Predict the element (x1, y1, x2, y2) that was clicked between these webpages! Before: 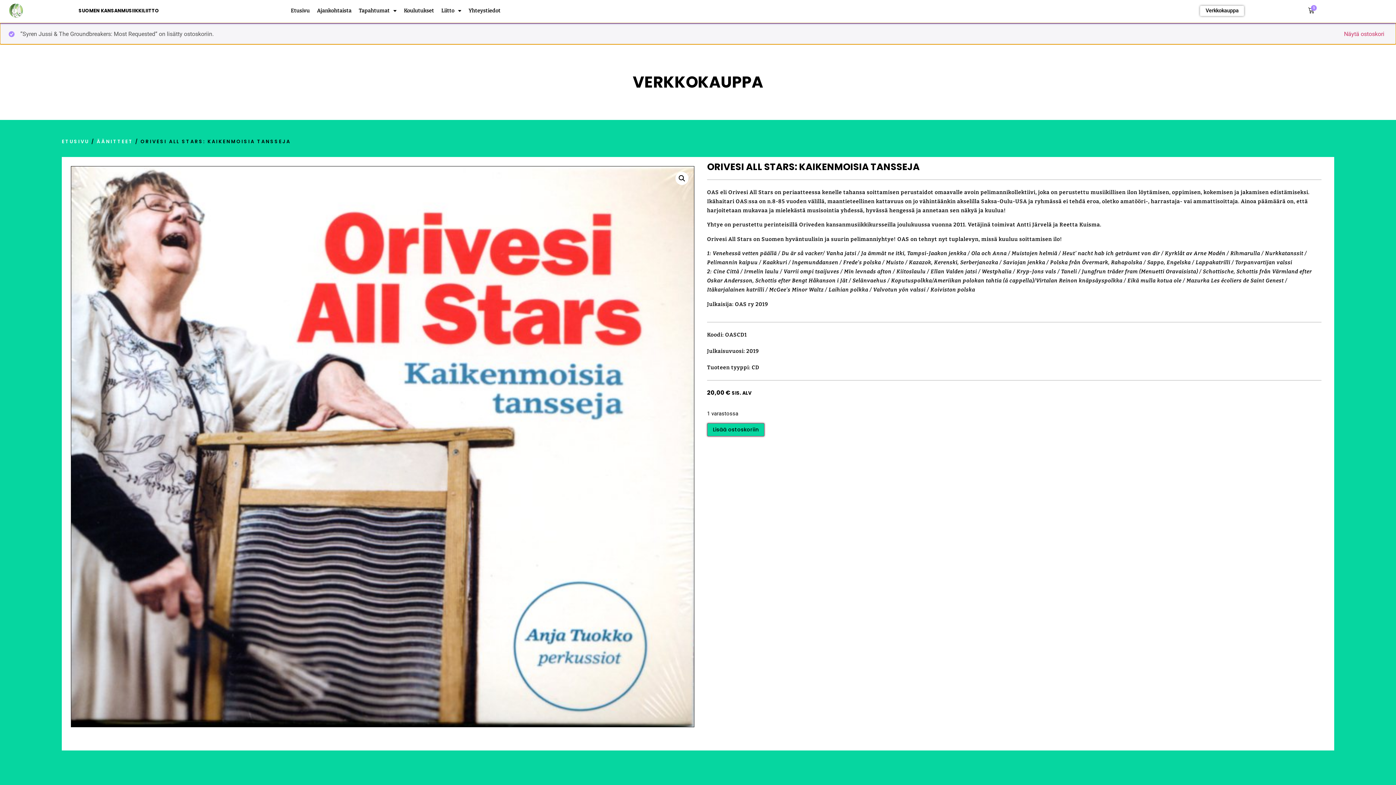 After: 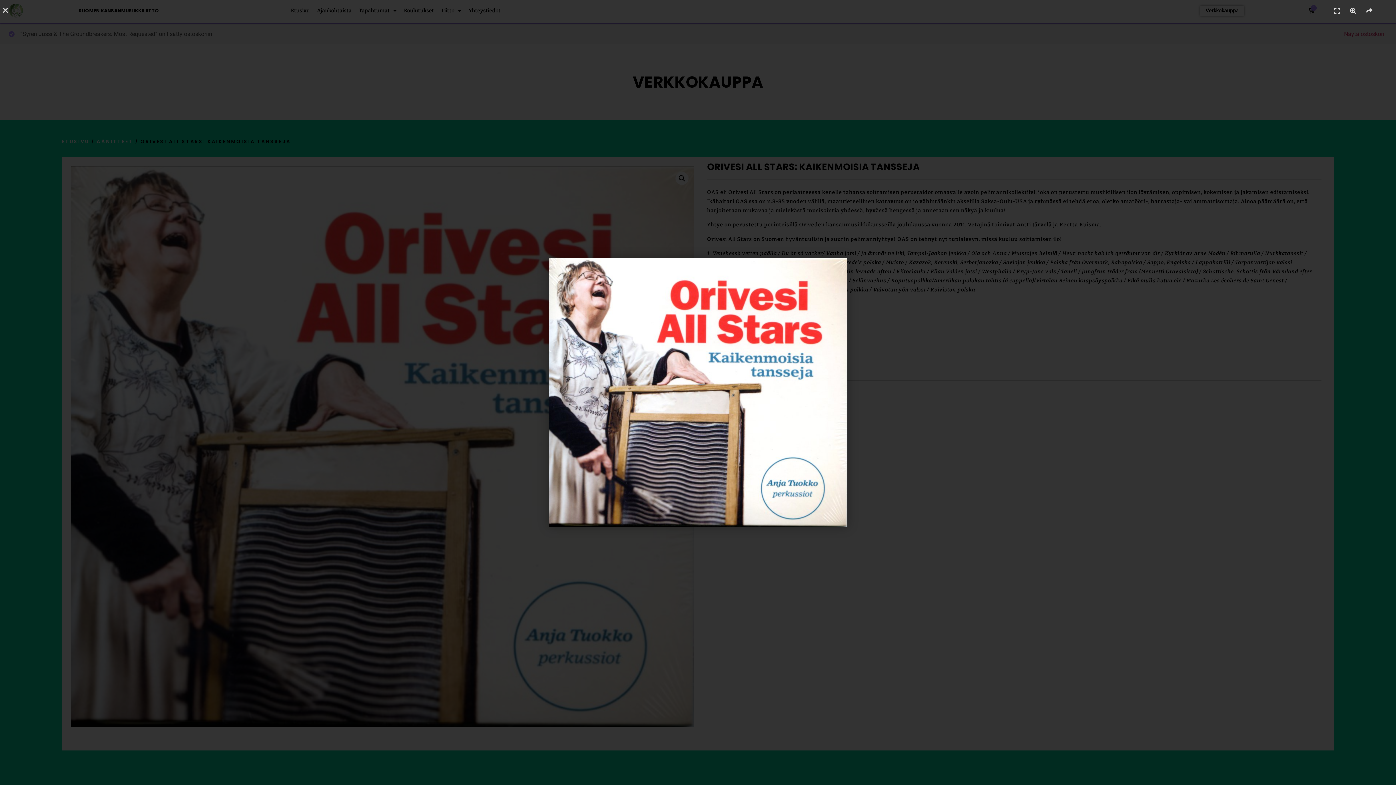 Action: bbox: (71, 166, 694, 727)